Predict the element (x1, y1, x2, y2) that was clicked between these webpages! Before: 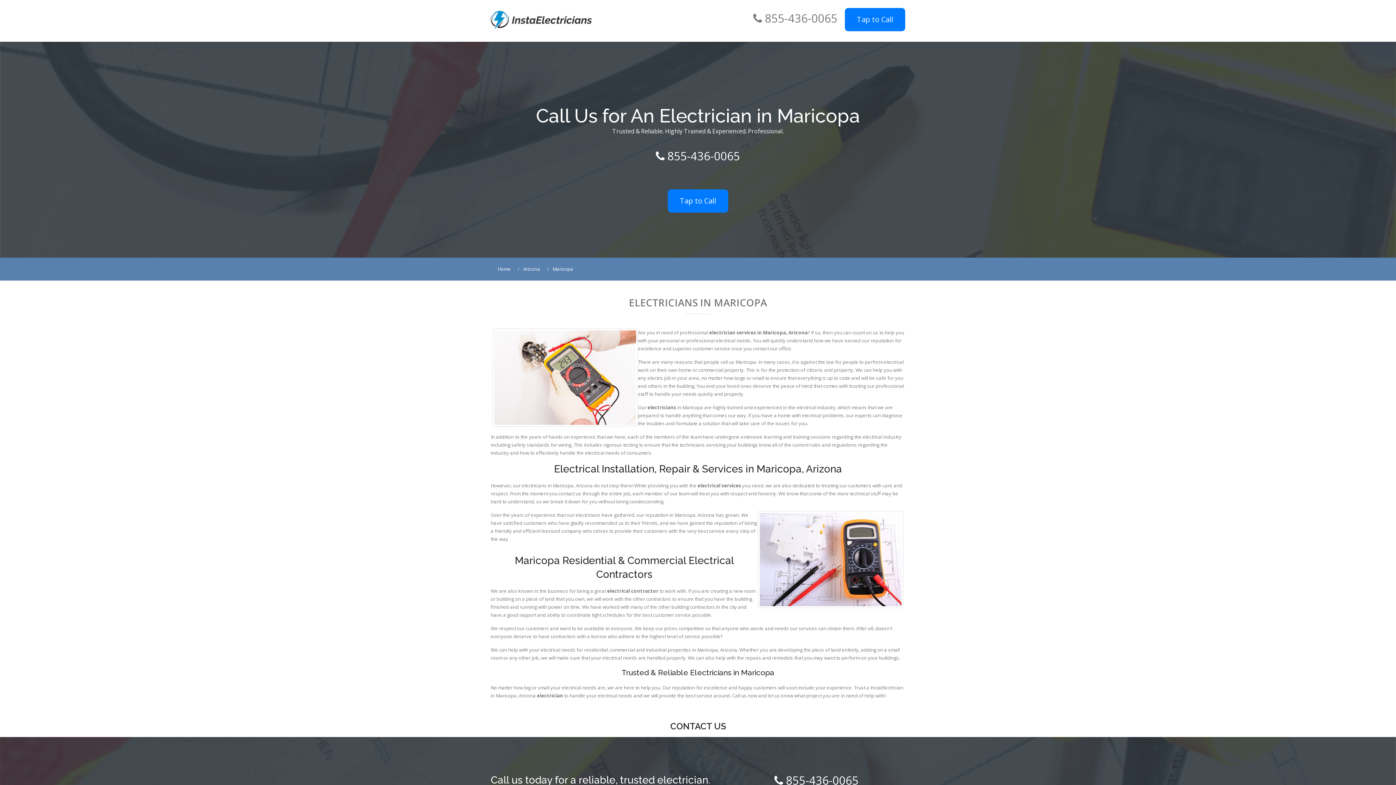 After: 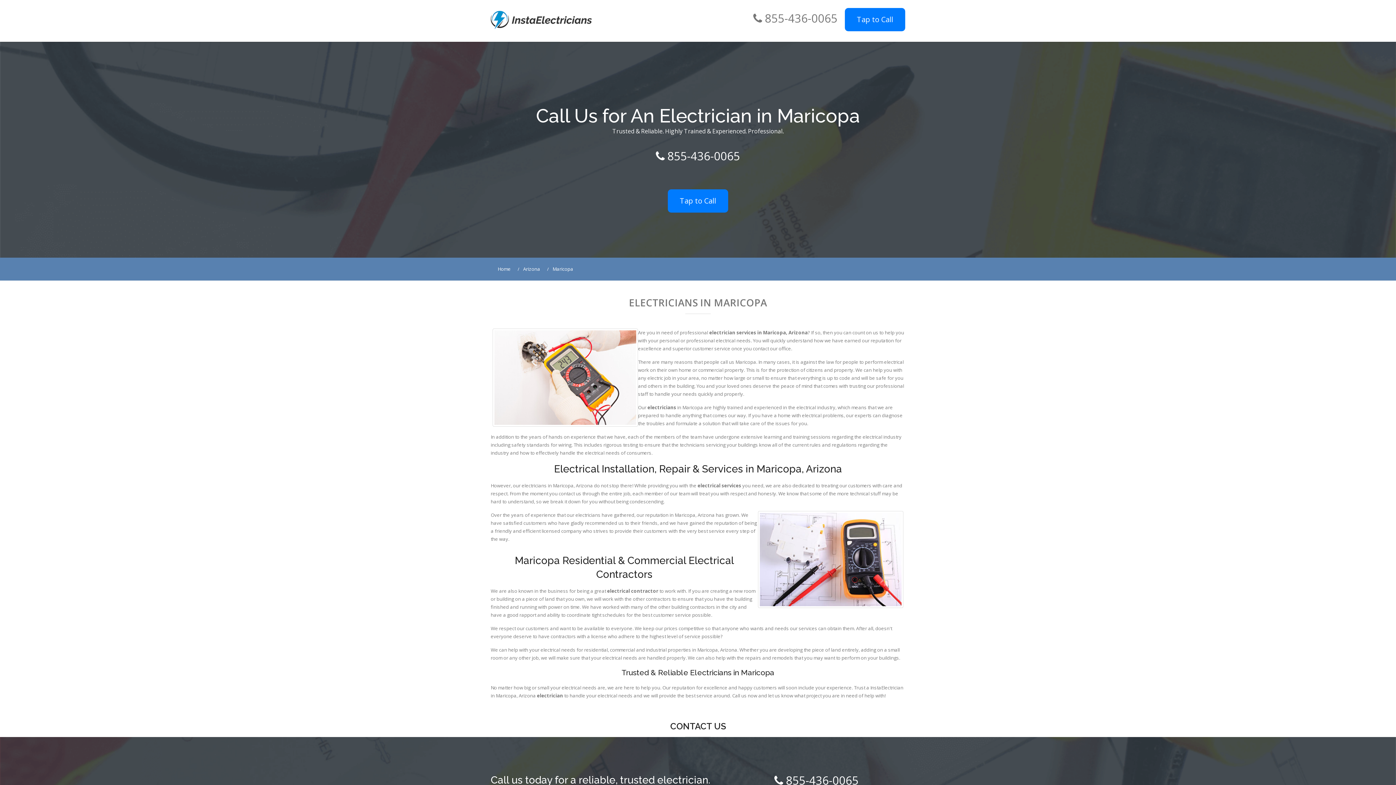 Action: bbox: (552, 265, 576, 272) label: Maricopa